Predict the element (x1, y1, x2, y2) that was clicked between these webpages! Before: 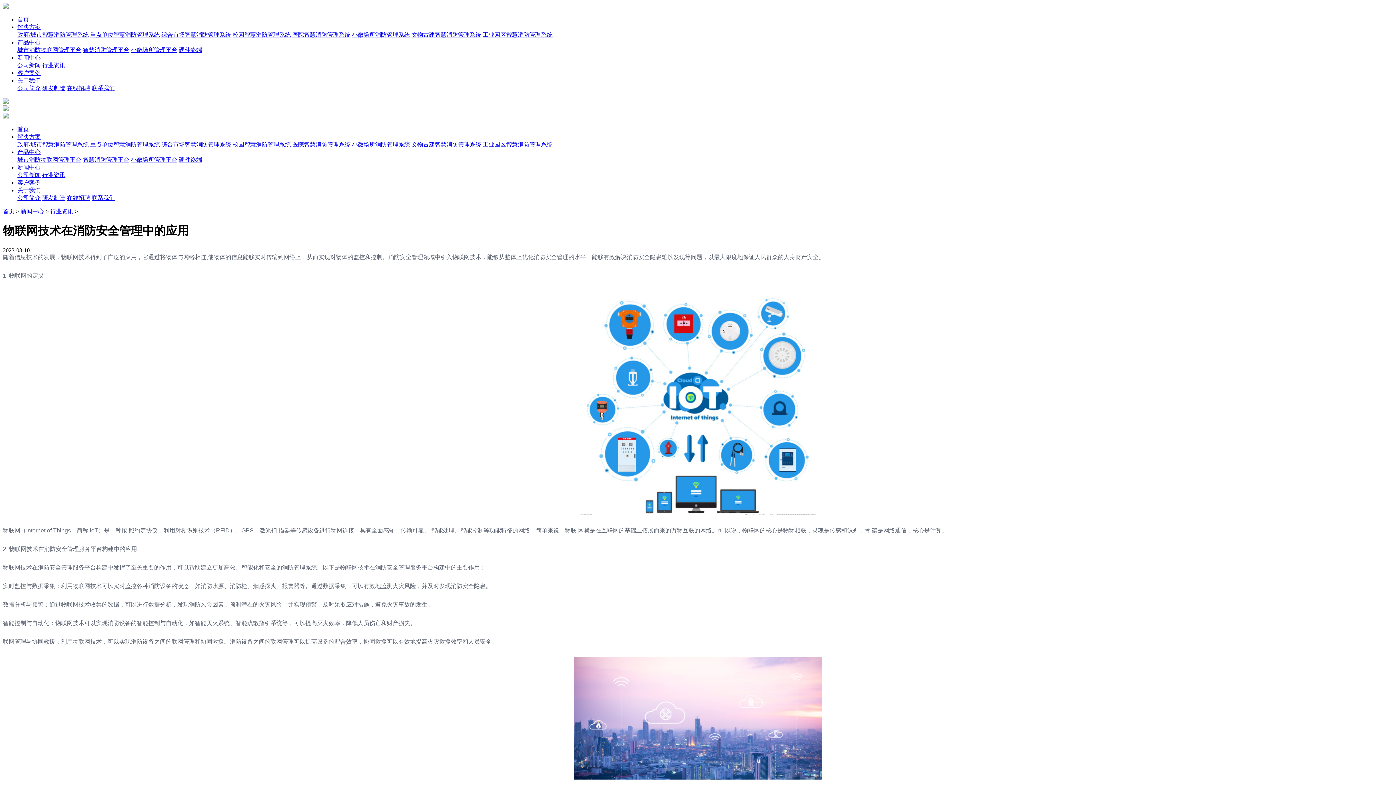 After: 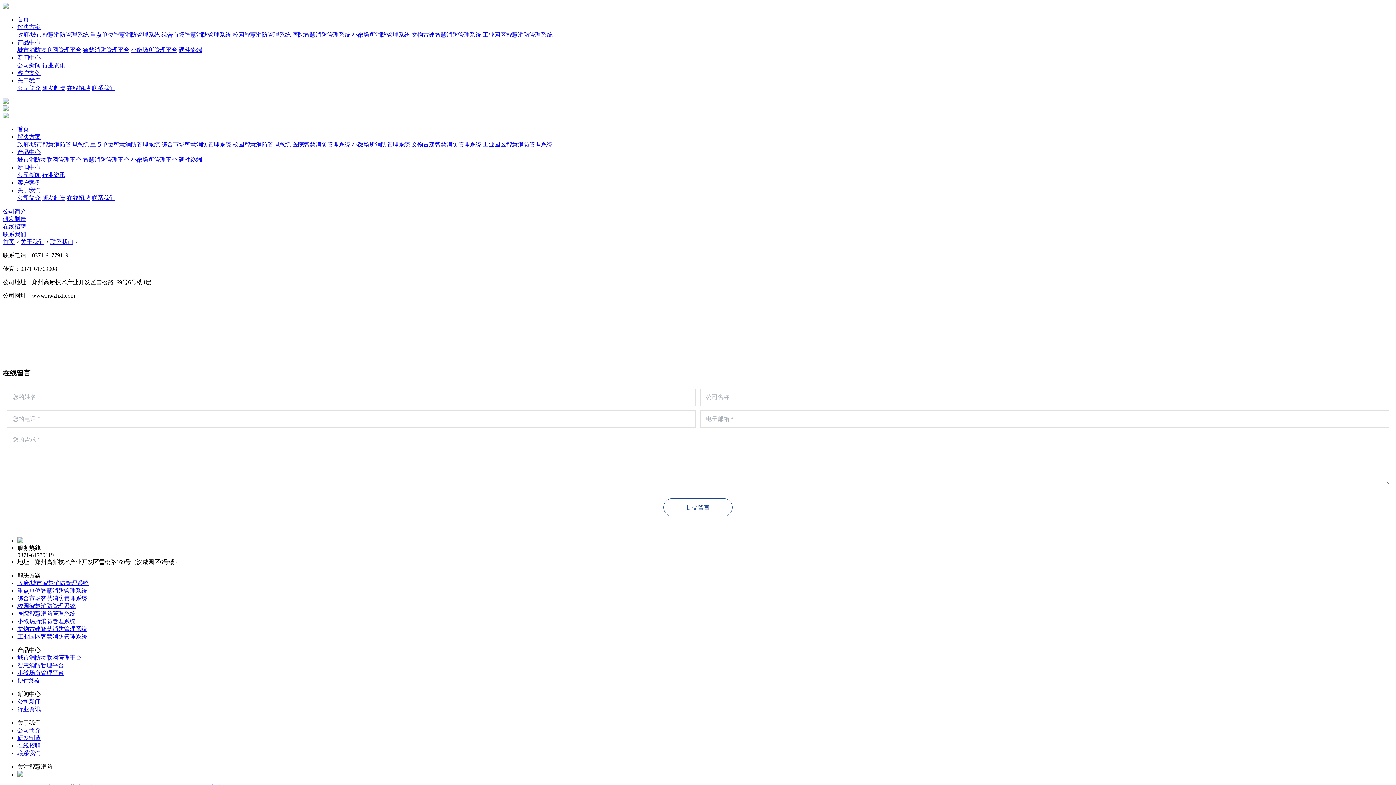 Action: label: 联系我们 bbox: (91, 85, 114, 91)